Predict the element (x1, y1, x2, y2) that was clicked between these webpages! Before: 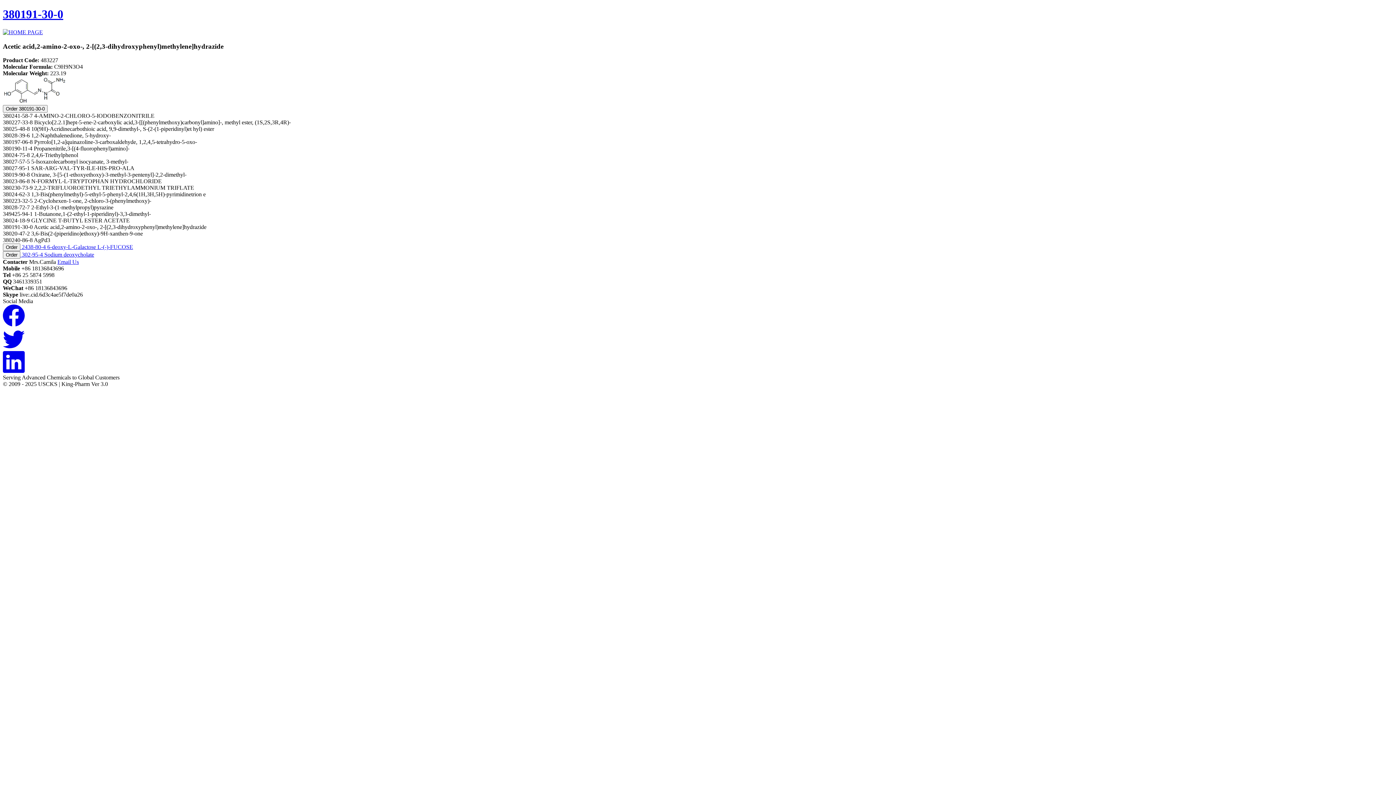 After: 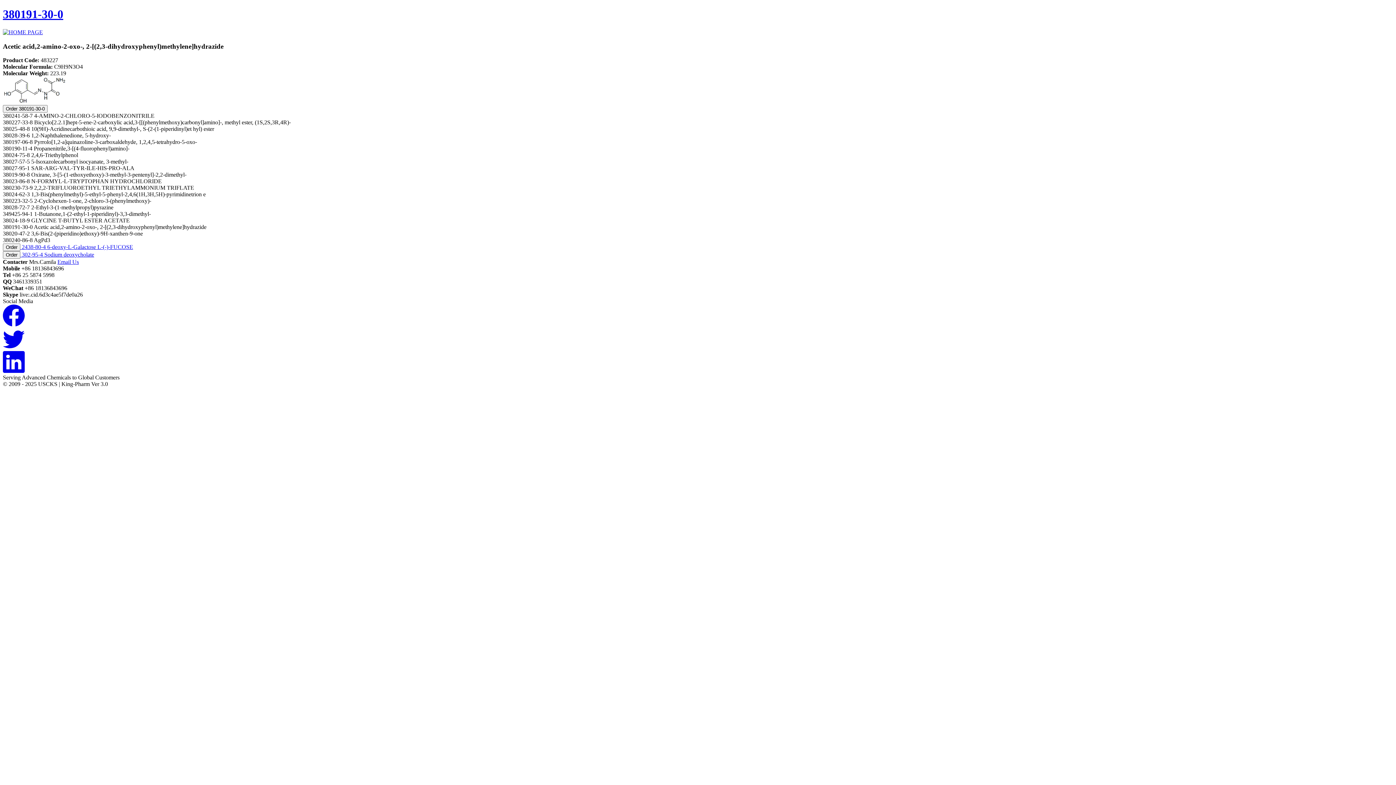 Action: label: 380227-33-8 bbox: (2, 119, 32, 125)